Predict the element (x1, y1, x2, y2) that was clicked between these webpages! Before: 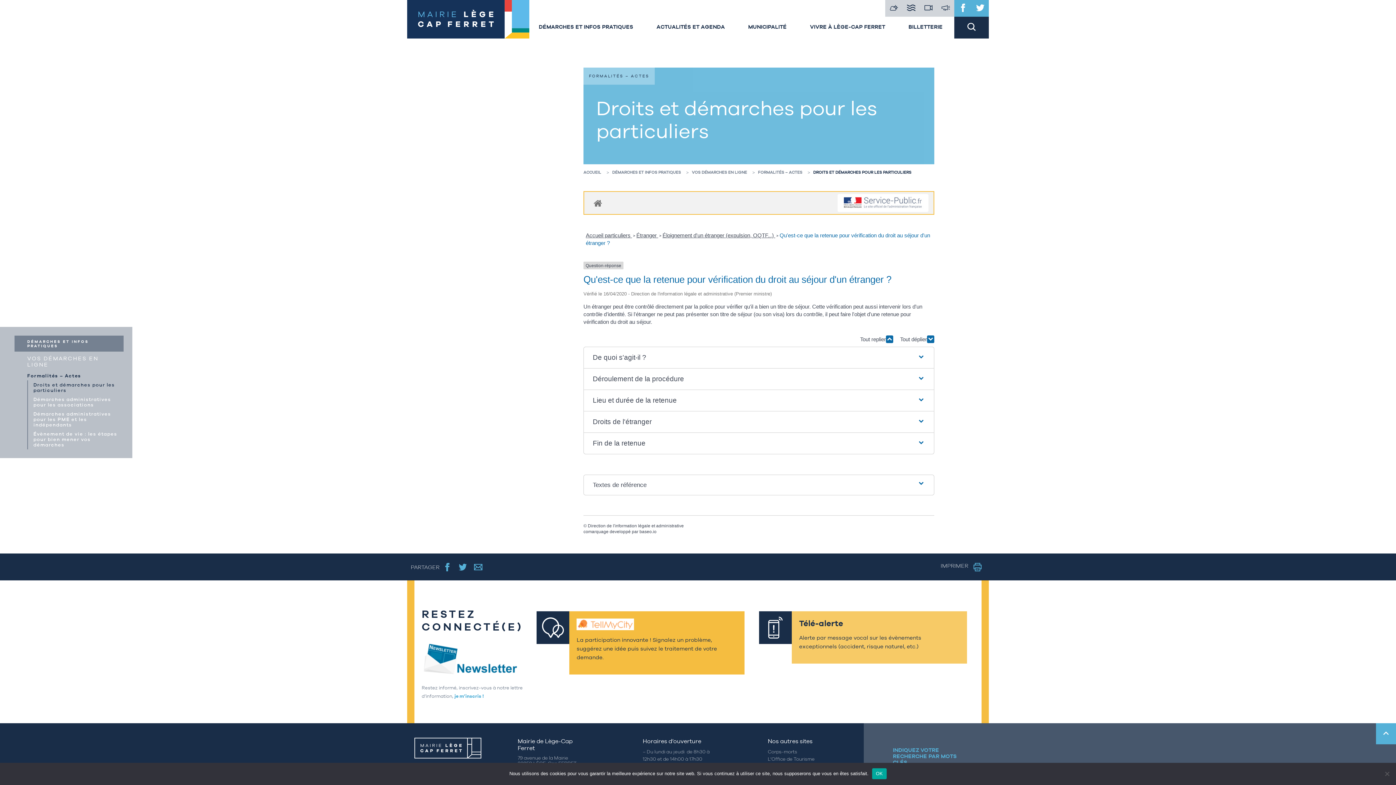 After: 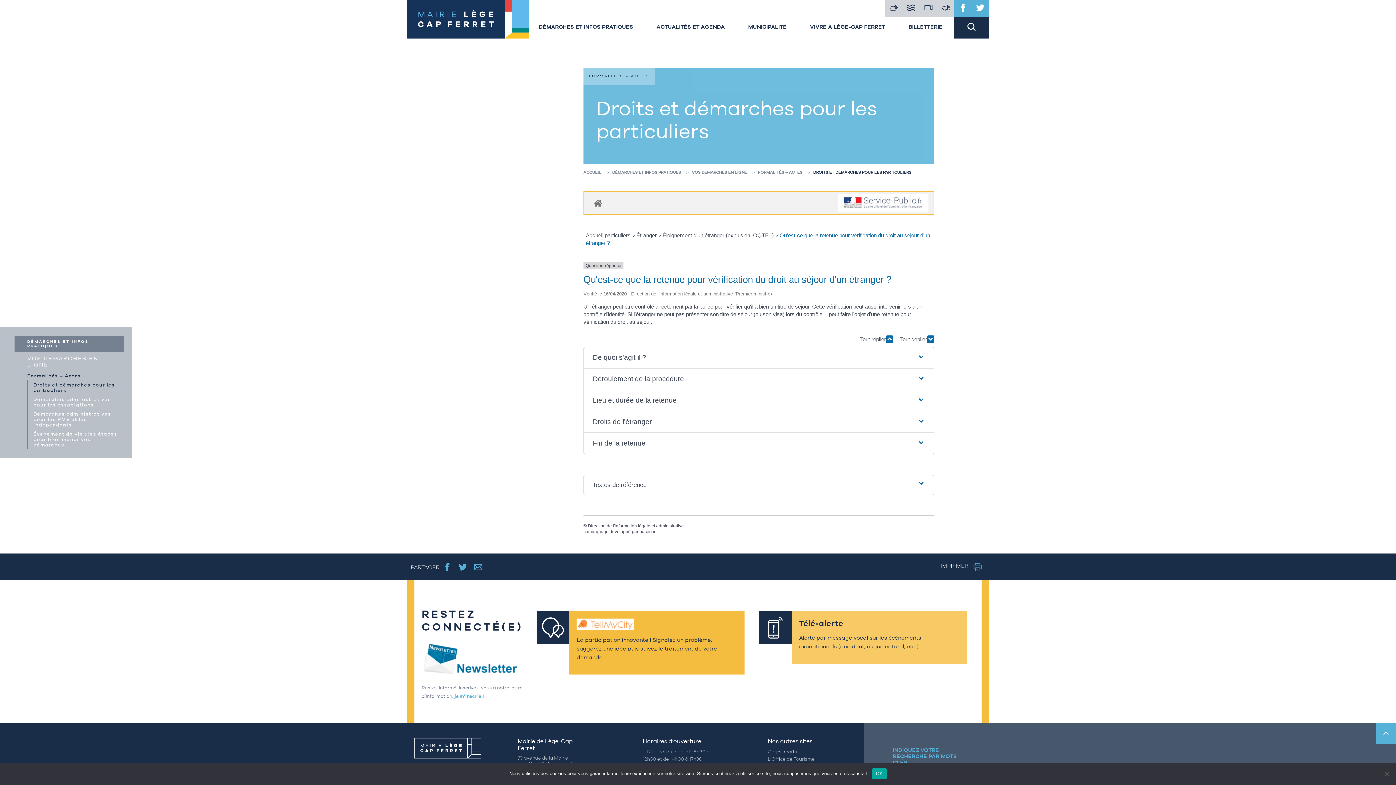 Action: bbox: (971, 0, 989, 16)